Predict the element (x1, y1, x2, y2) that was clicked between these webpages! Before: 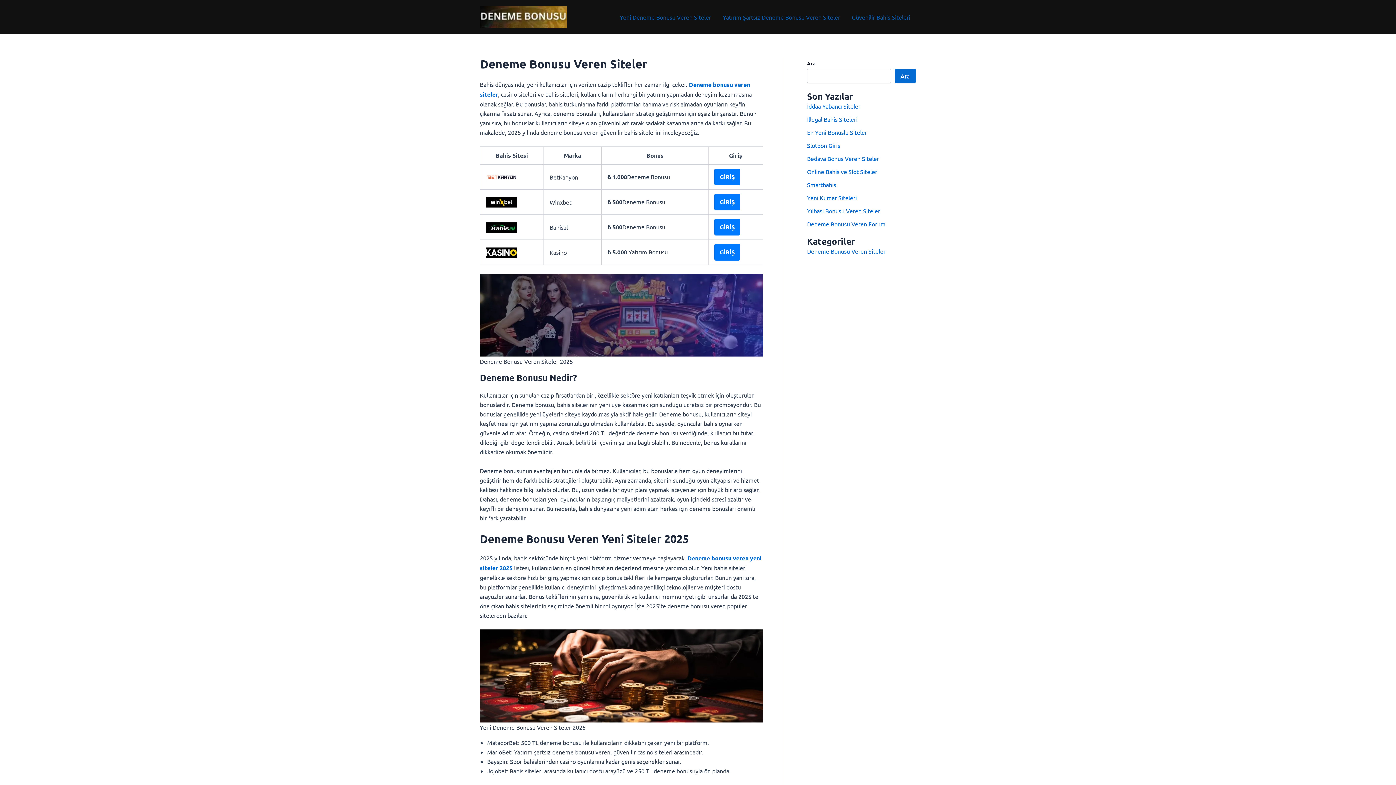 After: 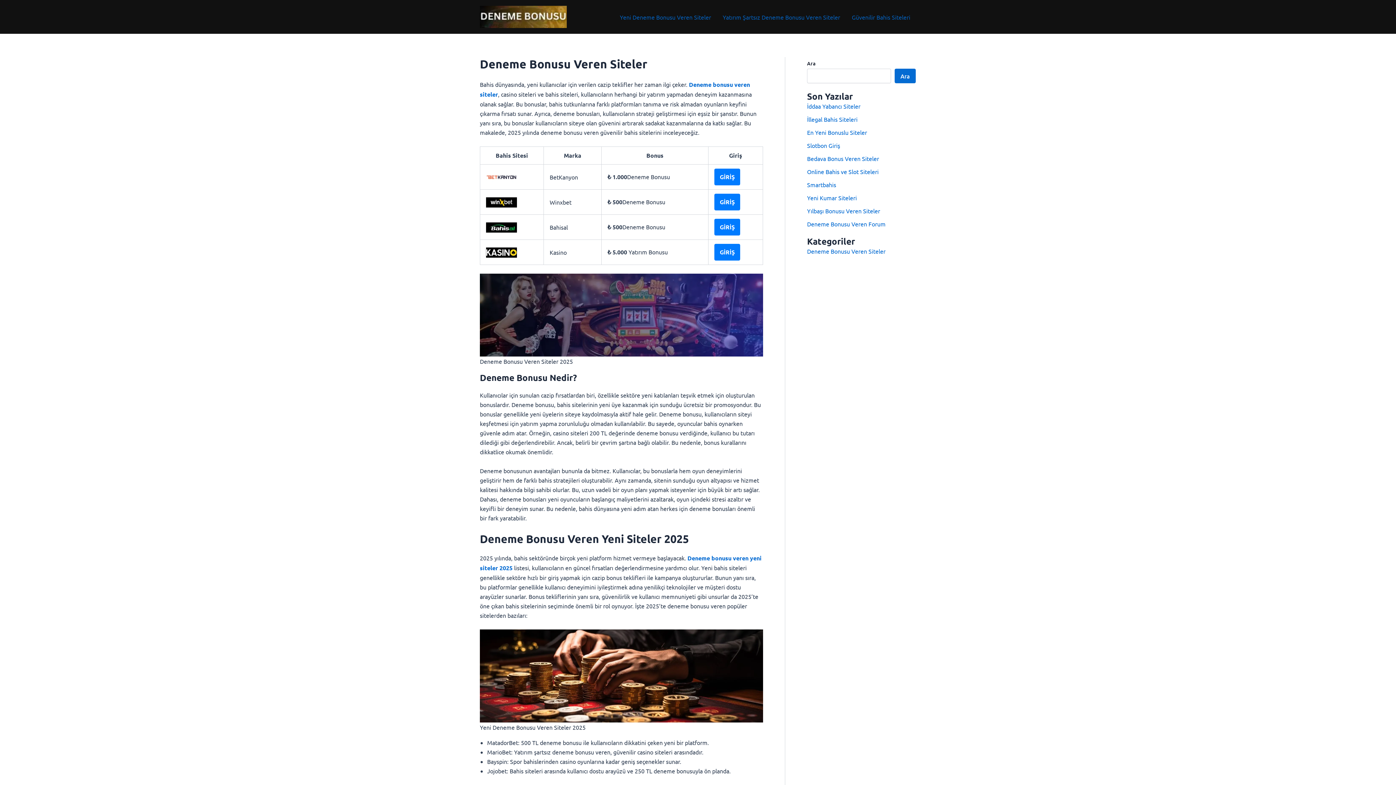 Action: bbox: (486, 247, 517, 255)